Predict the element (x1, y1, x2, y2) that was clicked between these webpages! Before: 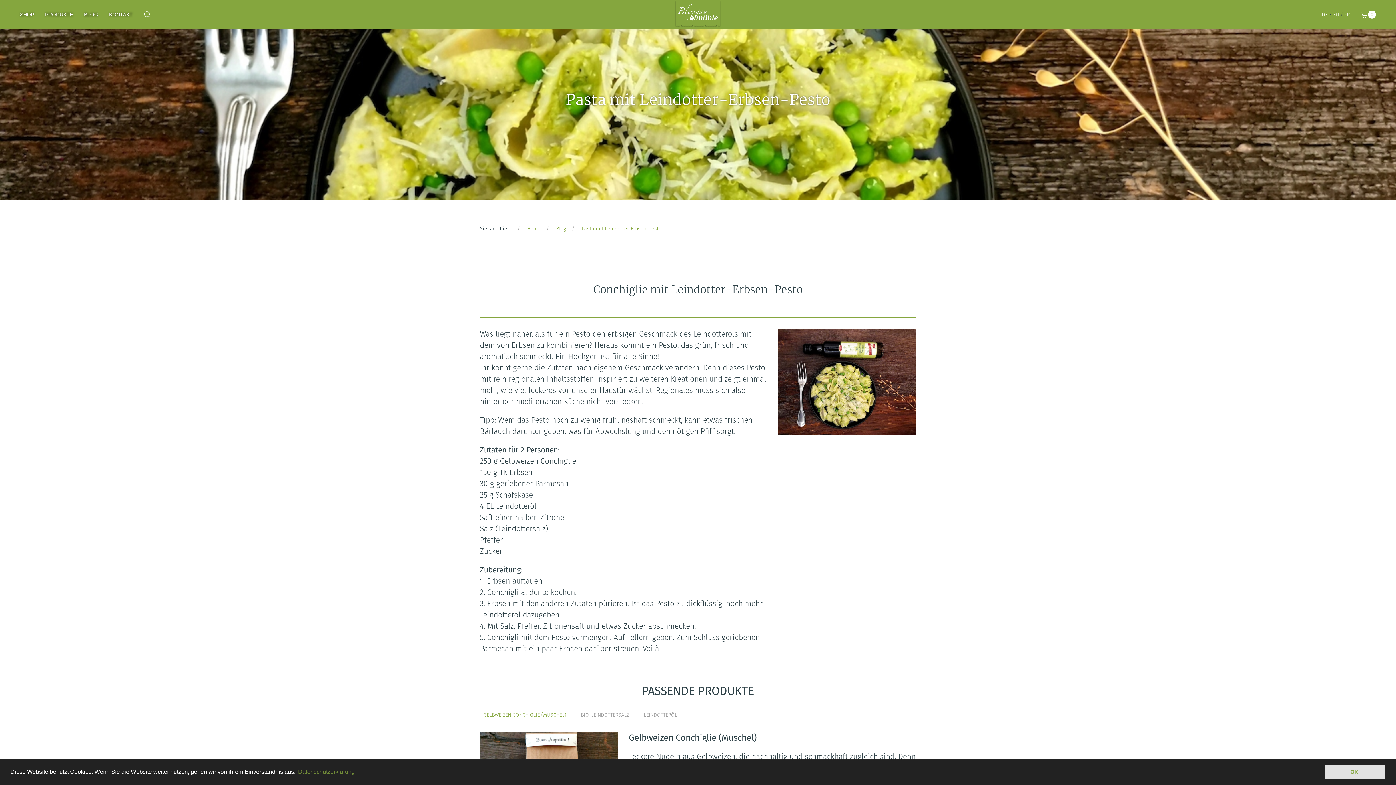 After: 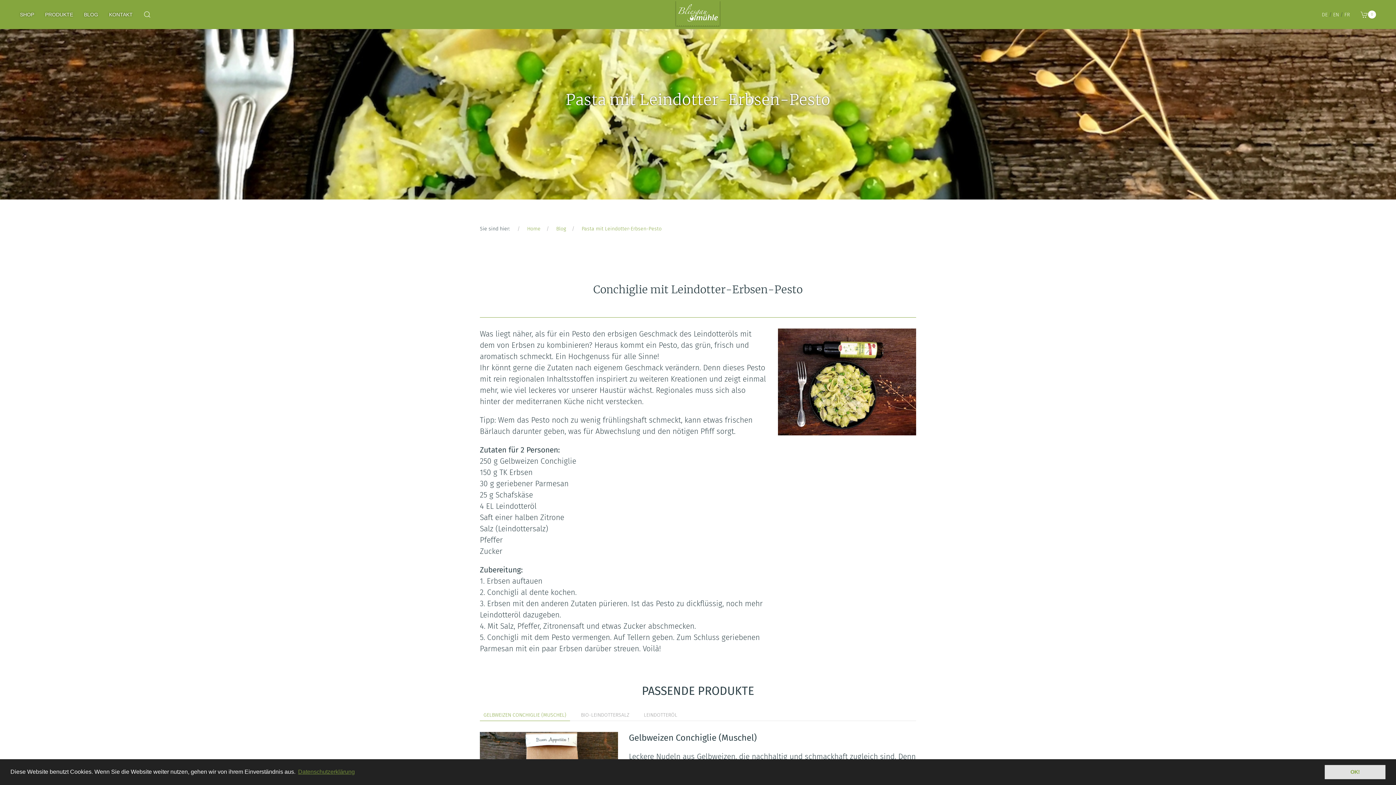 Action: bbox: (581, 225, 661, 232) label: Pasta mit Leindotter-Erbsen-Pesto